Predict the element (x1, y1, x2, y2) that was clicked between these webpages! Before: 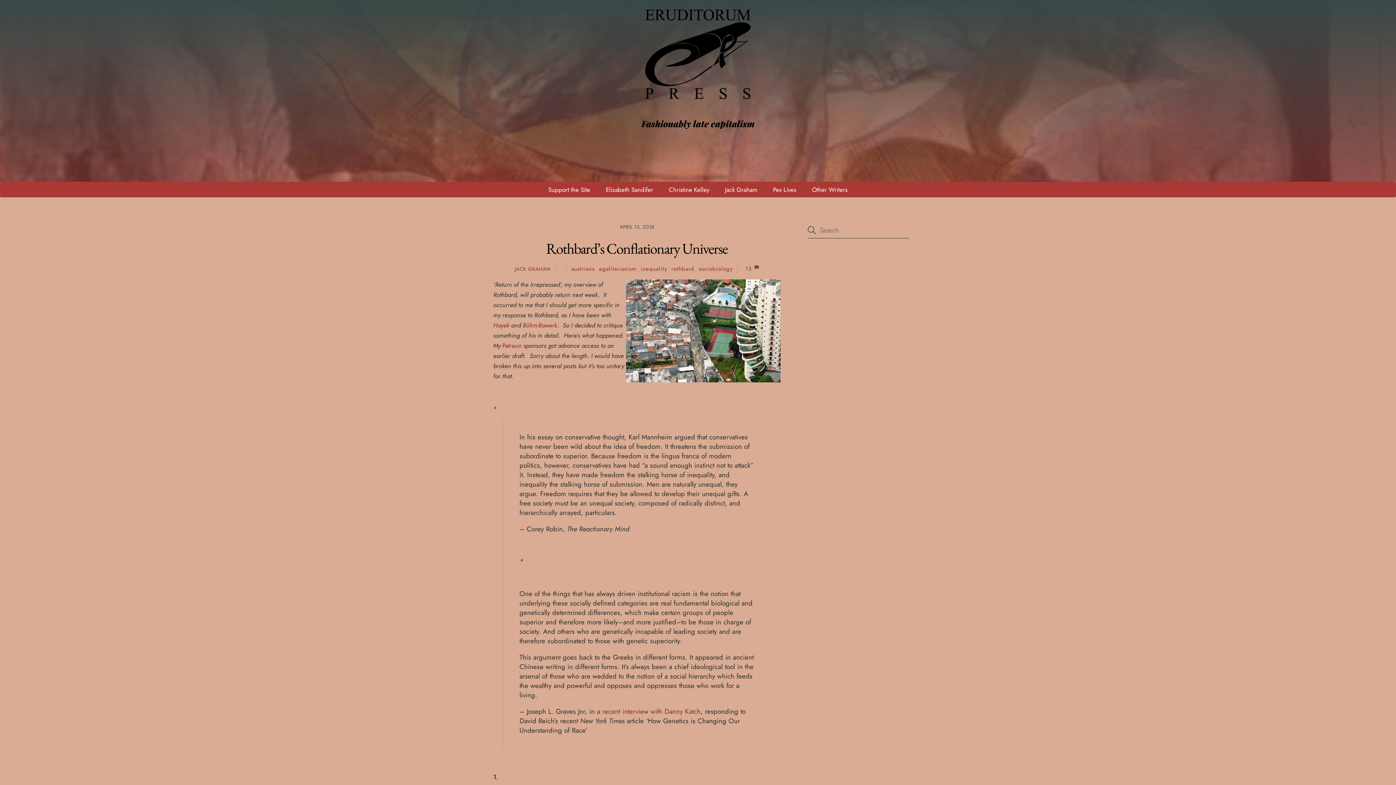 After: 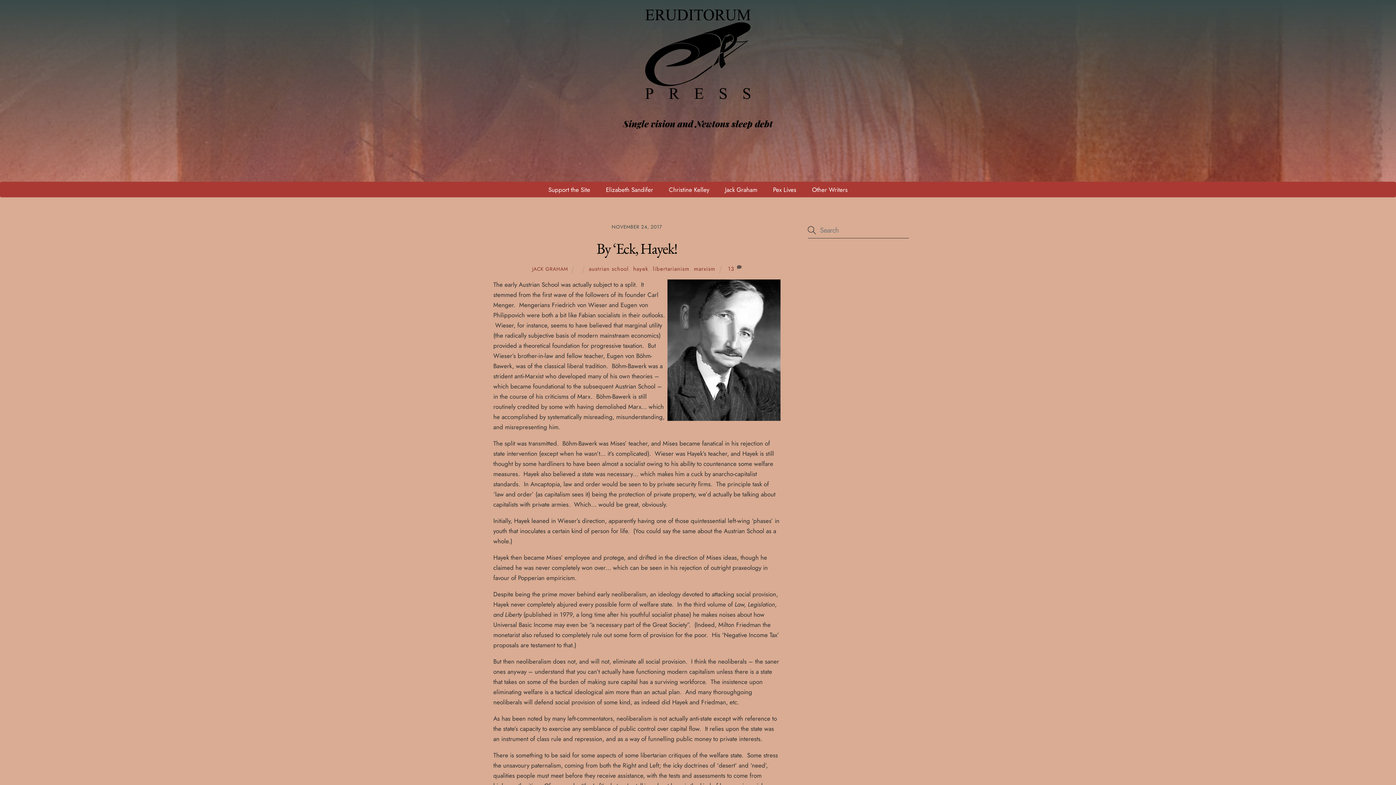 Action: bbox: (493, 321, 509, 329) label: Hayek